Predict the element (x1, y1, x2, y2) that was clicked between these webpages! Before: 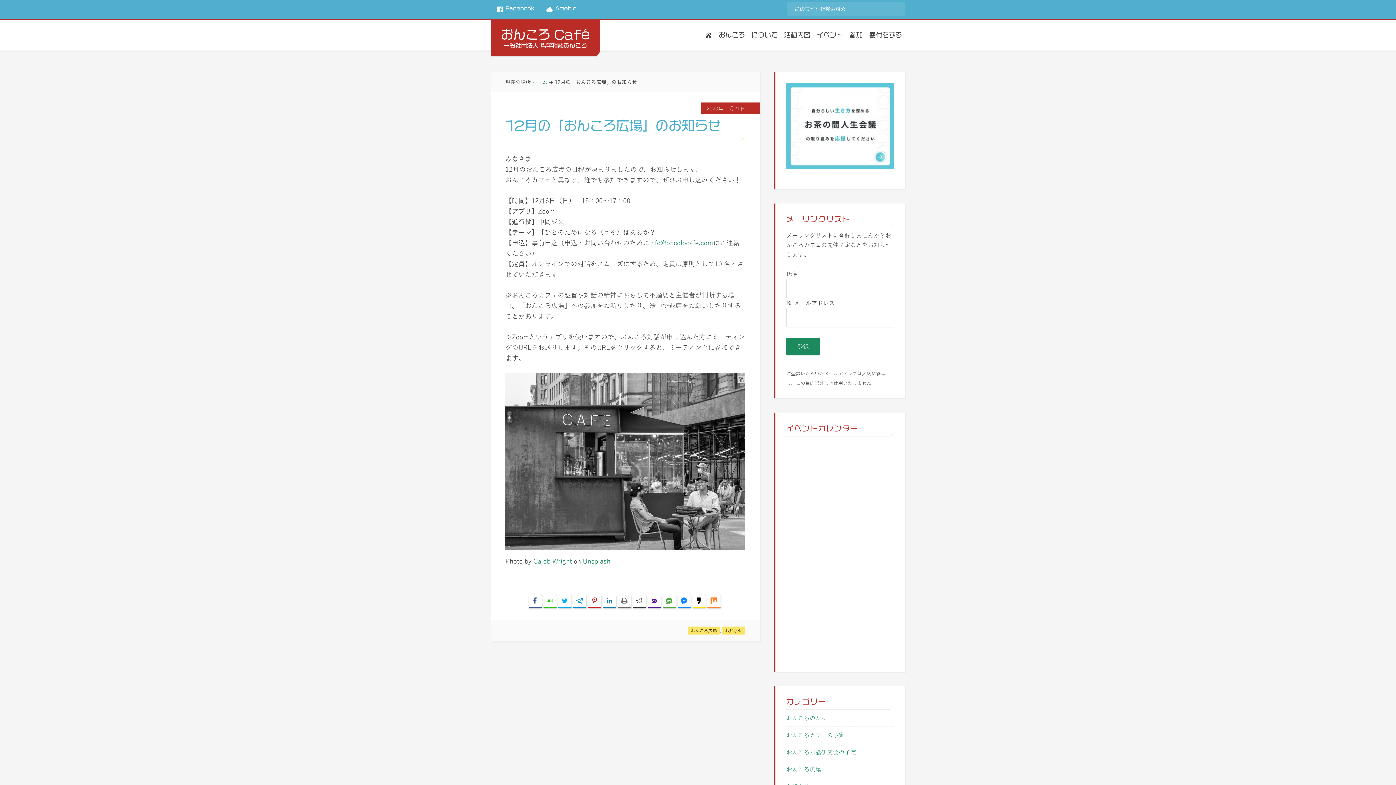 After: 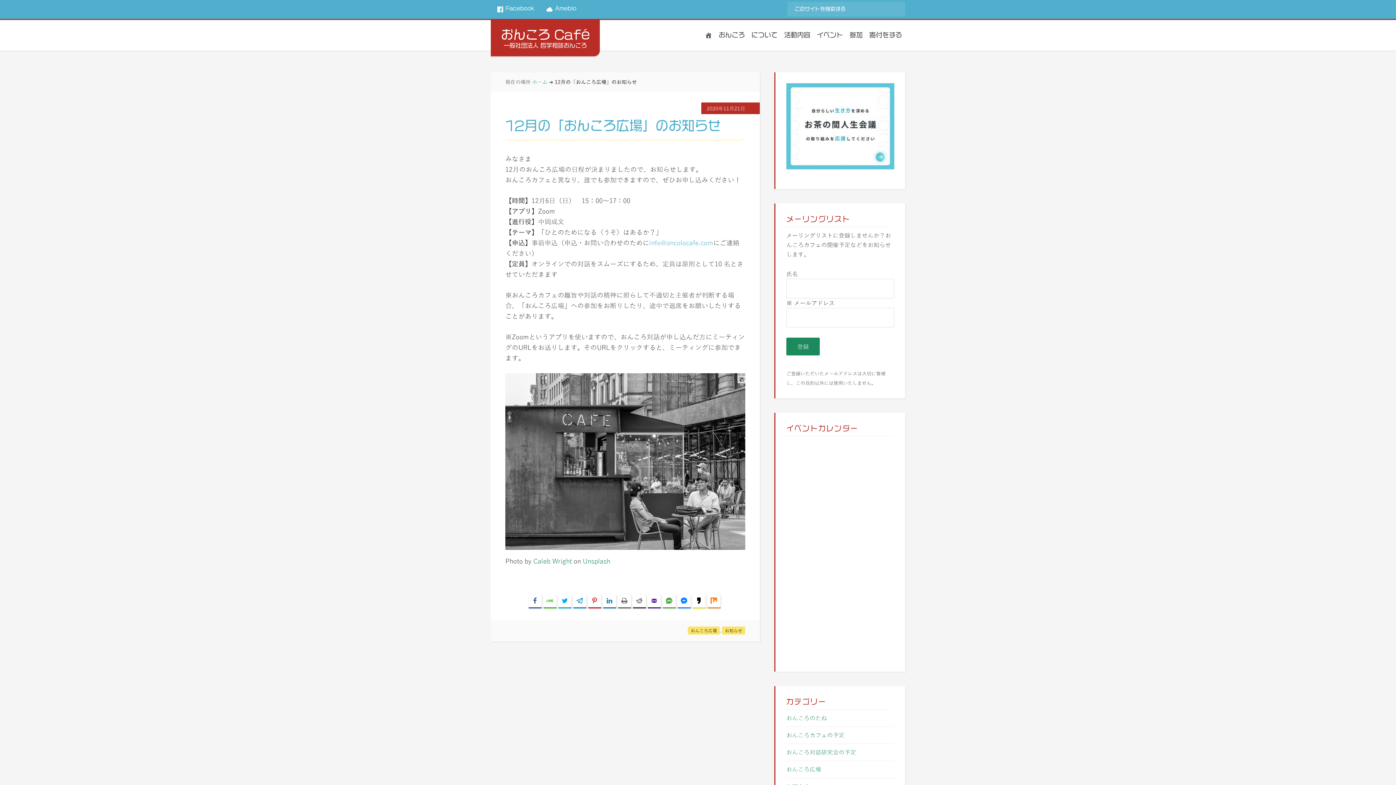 Action: bbox: (649, 238, 713, 246) label: info@oncolocafe.com